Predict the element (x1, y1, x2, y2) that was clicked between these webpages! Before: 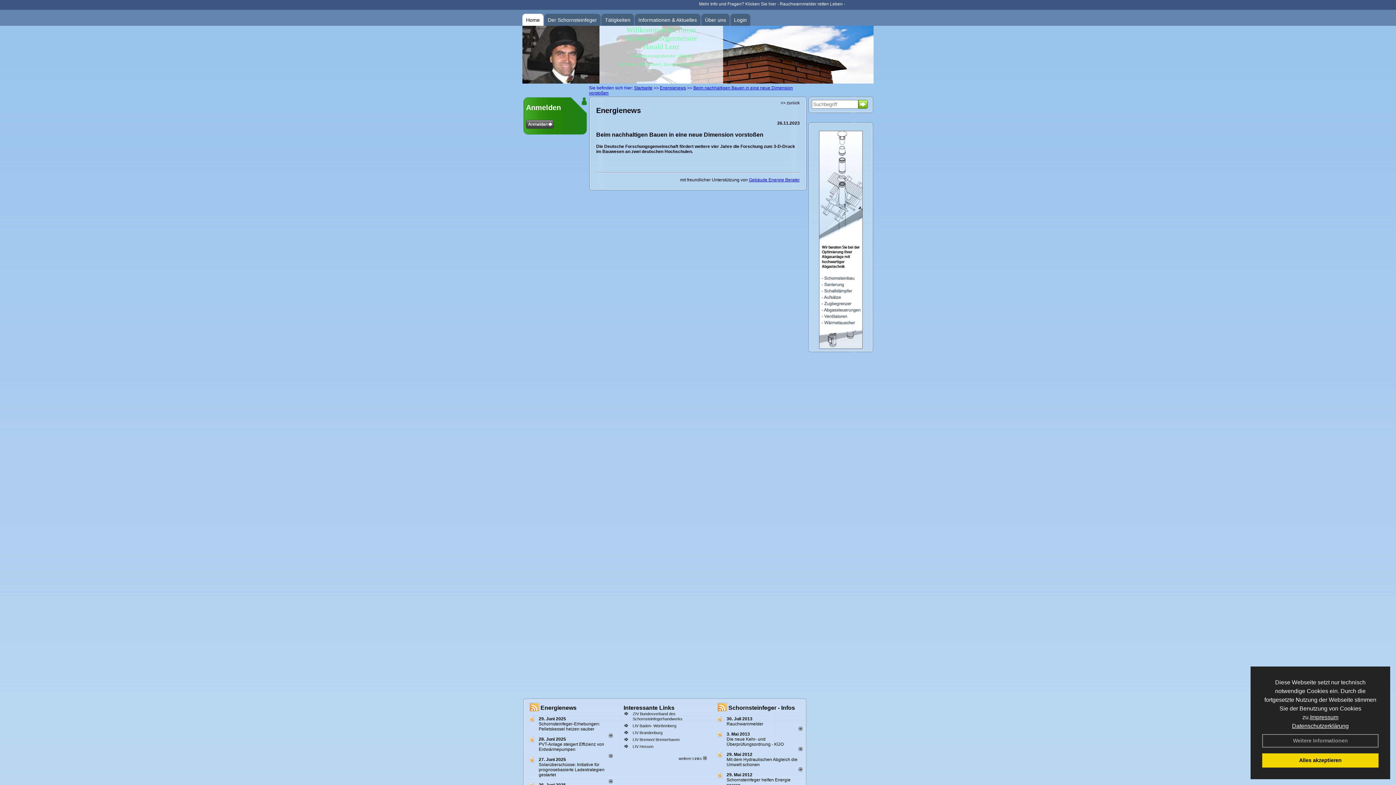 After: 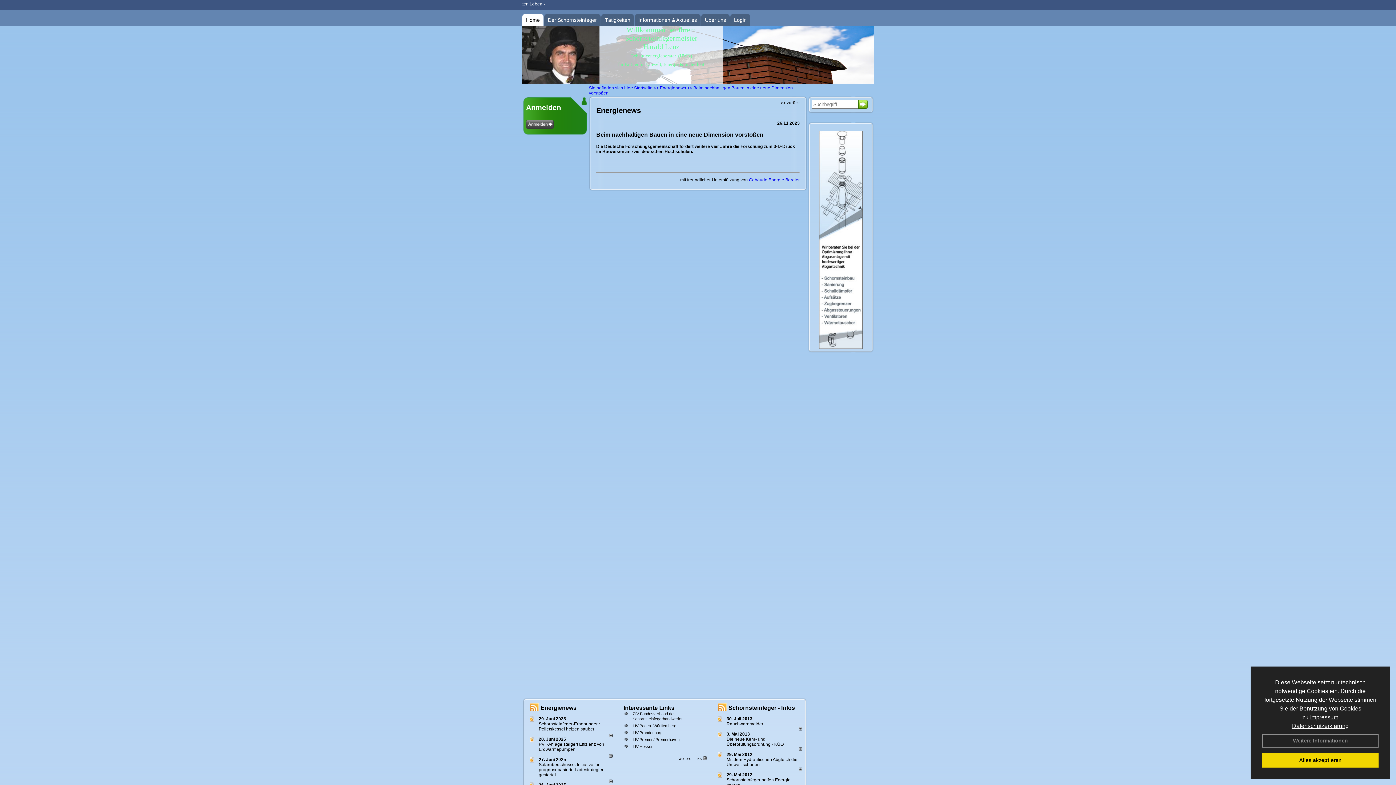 Action: bbox: (609, 754, 612, 759)